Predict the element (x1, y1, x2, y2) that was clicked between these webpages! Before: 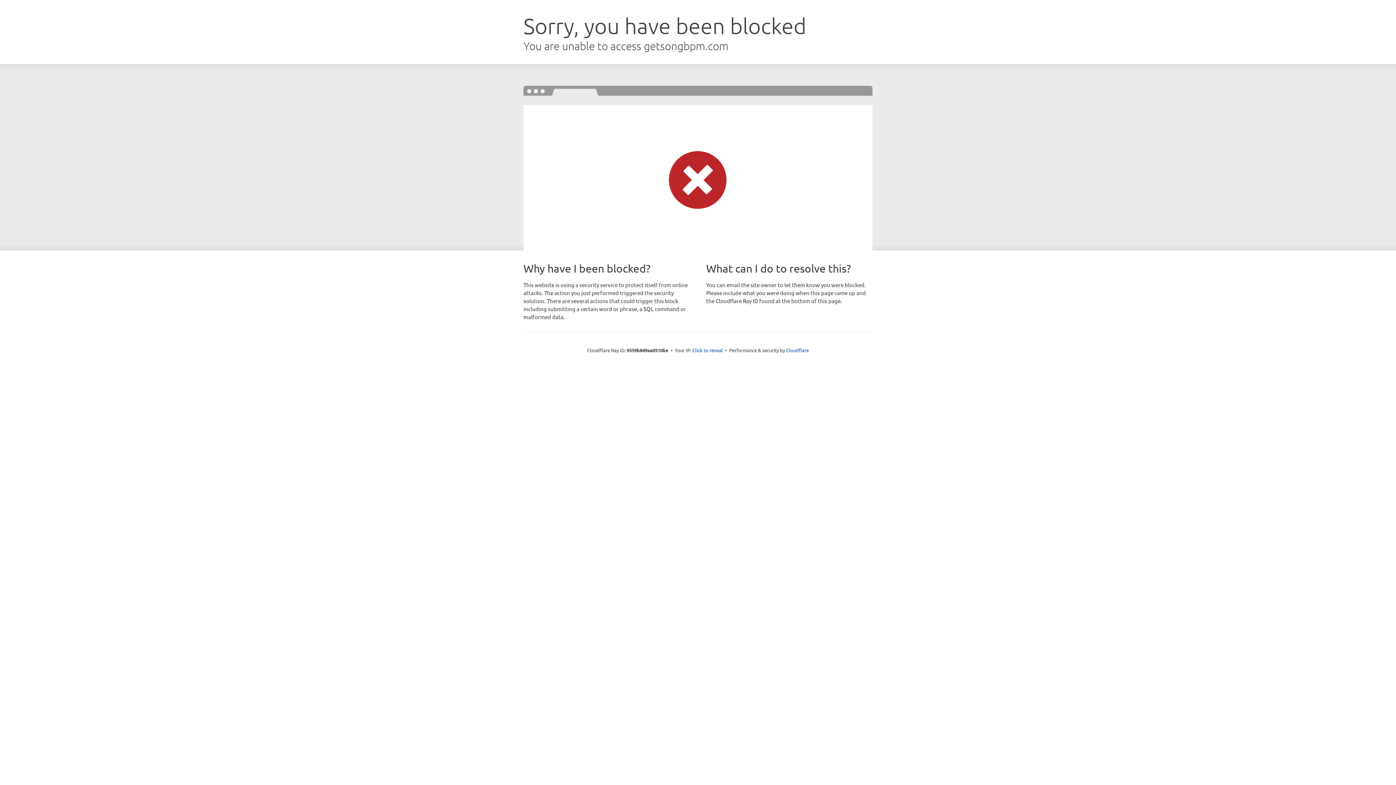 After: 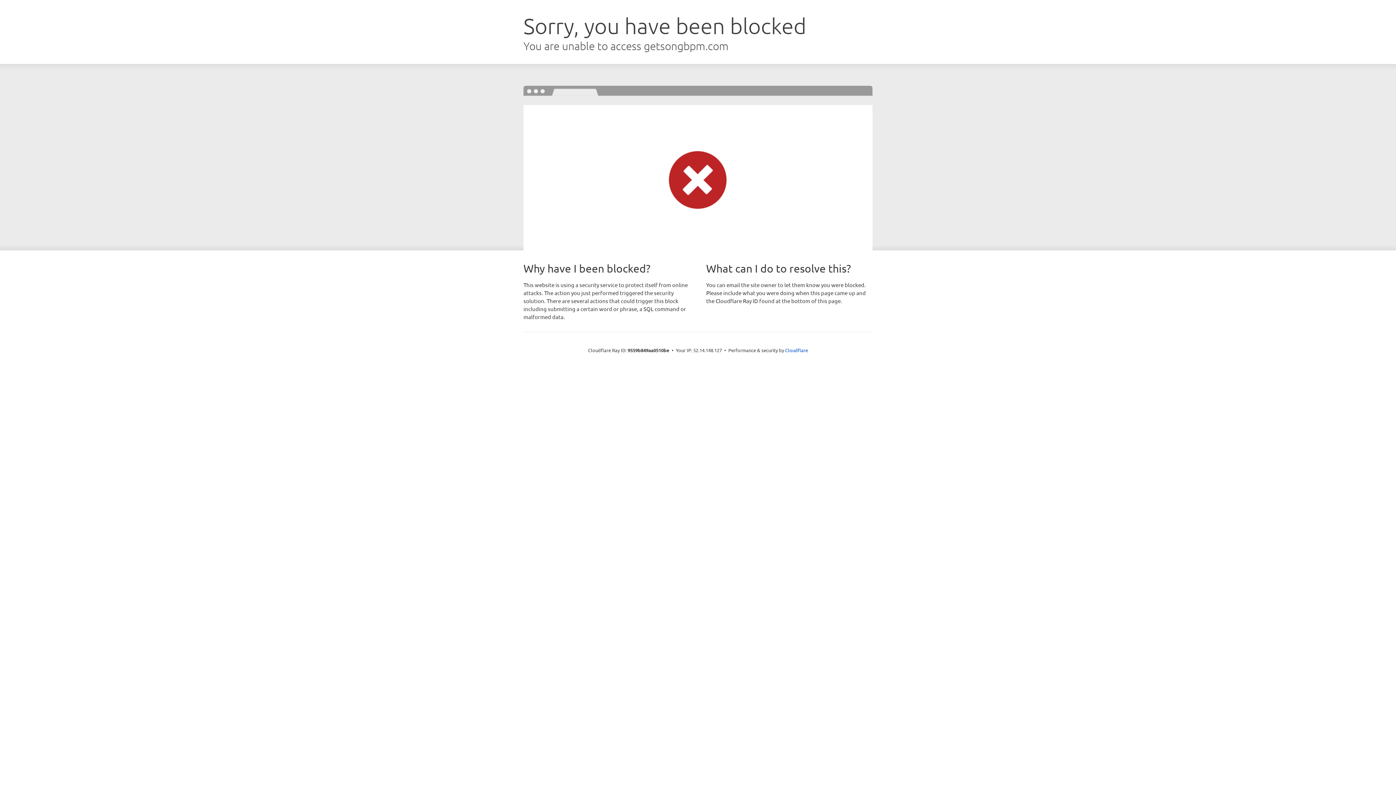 Action: bbox: (692, 346, 723, 353) label: Click to reveal